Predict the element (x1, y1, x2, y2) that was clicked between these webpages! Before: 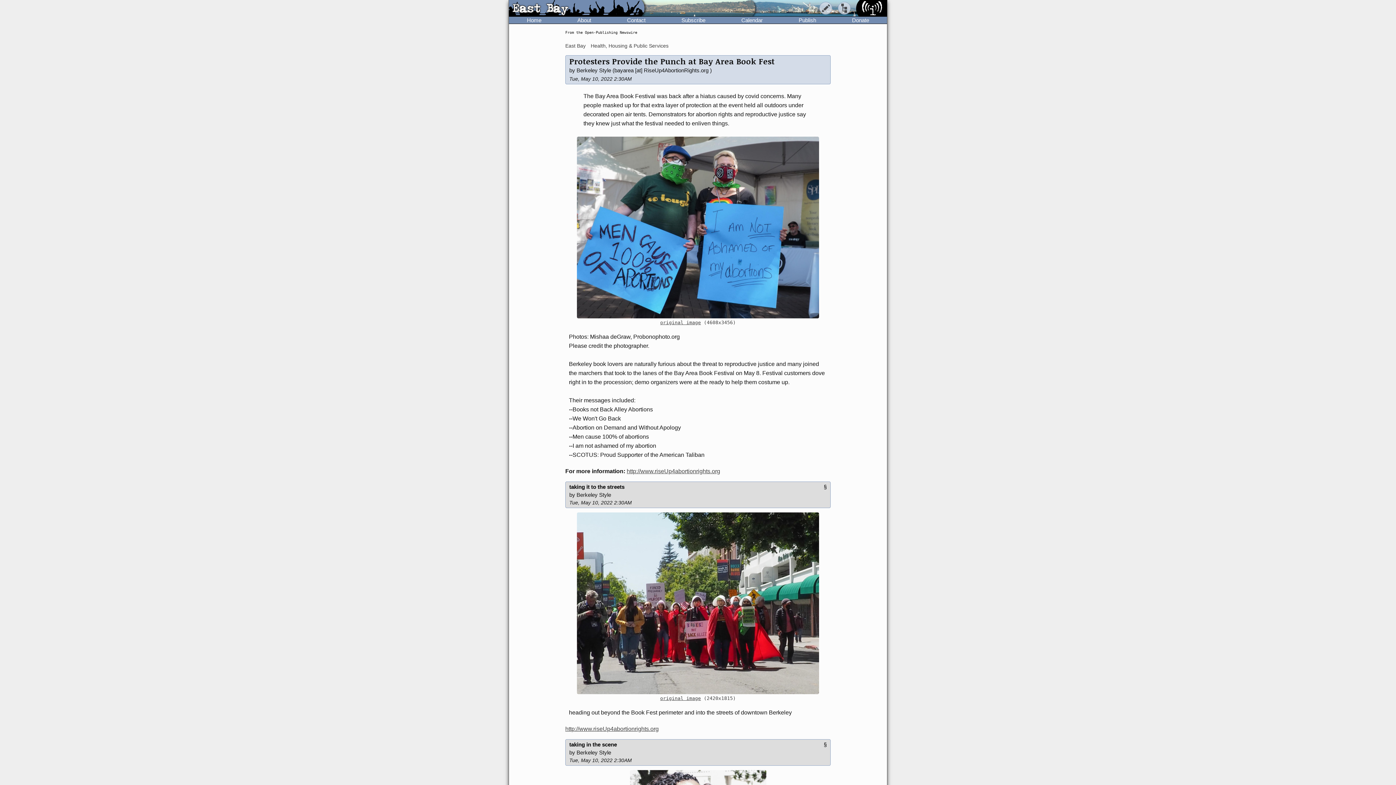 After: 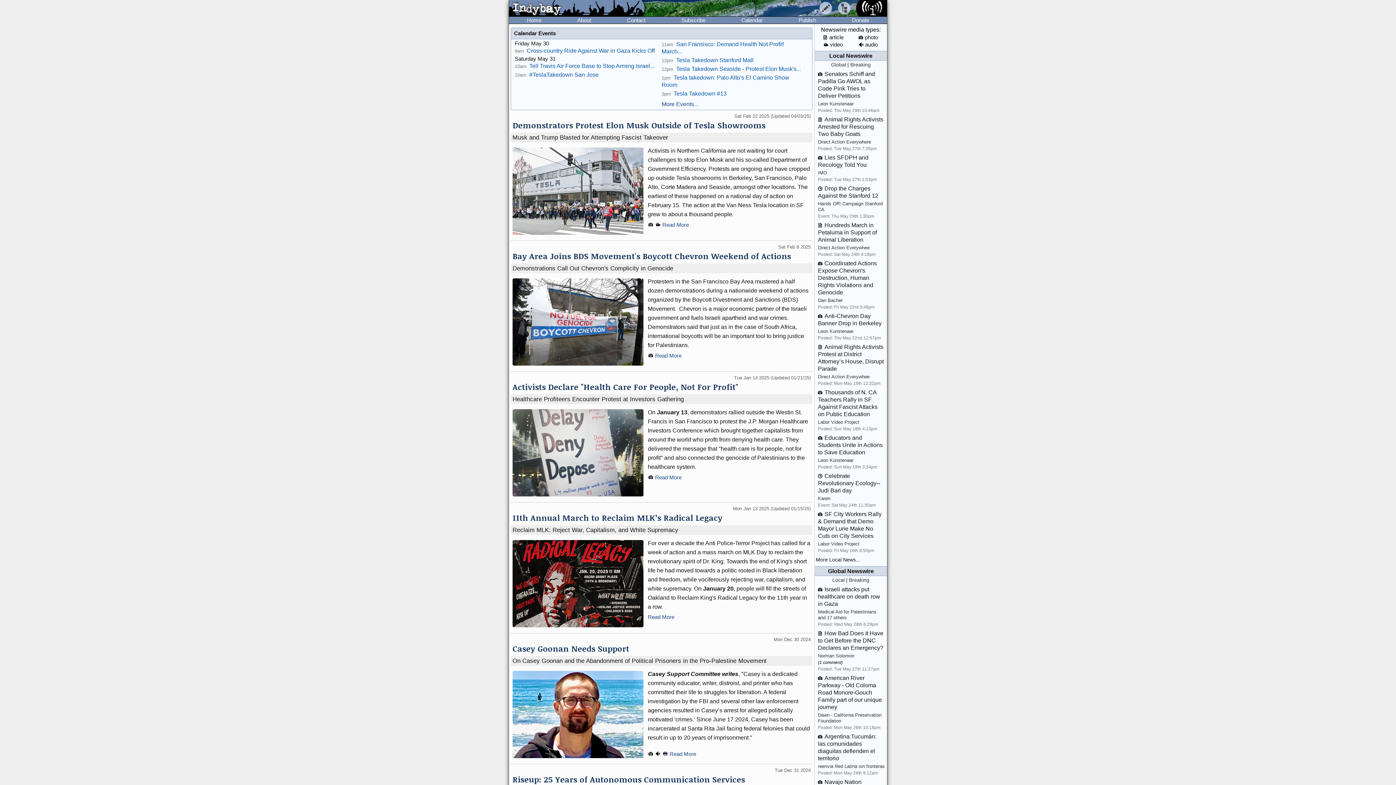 Action: bbox: (509, 0, 644, 17)